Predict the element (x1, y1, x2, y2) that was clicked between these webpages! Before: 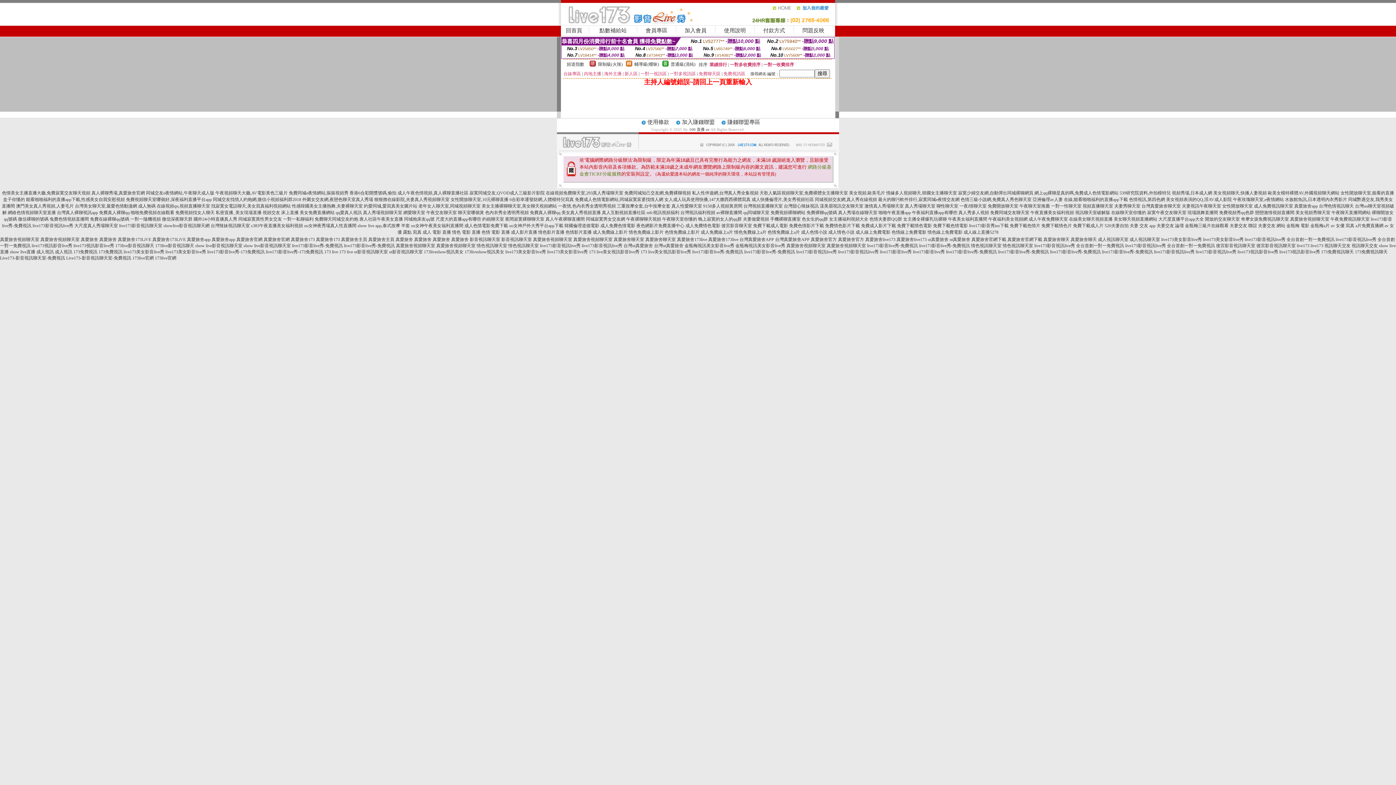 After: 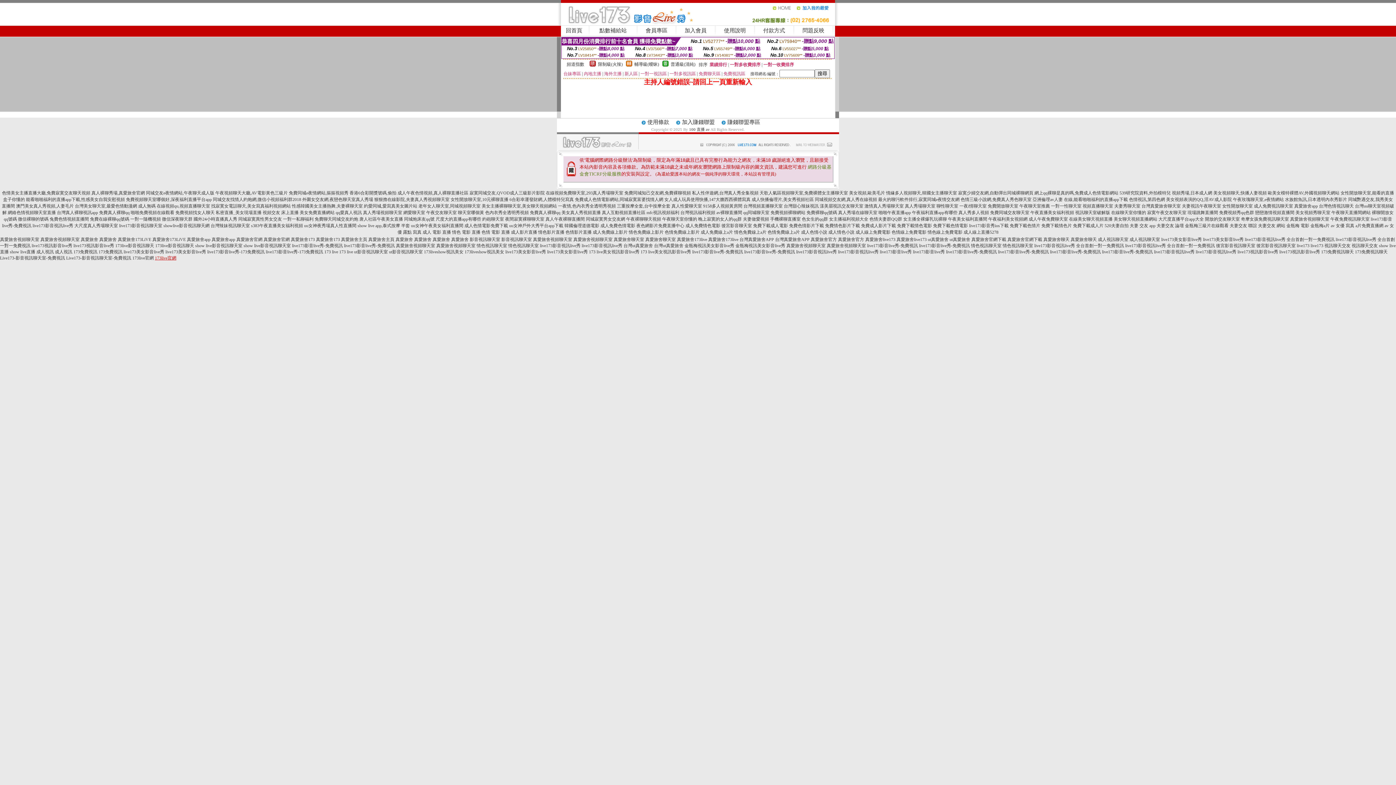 Action: bbox: (154, 255, 176, 260) label: 173live官網